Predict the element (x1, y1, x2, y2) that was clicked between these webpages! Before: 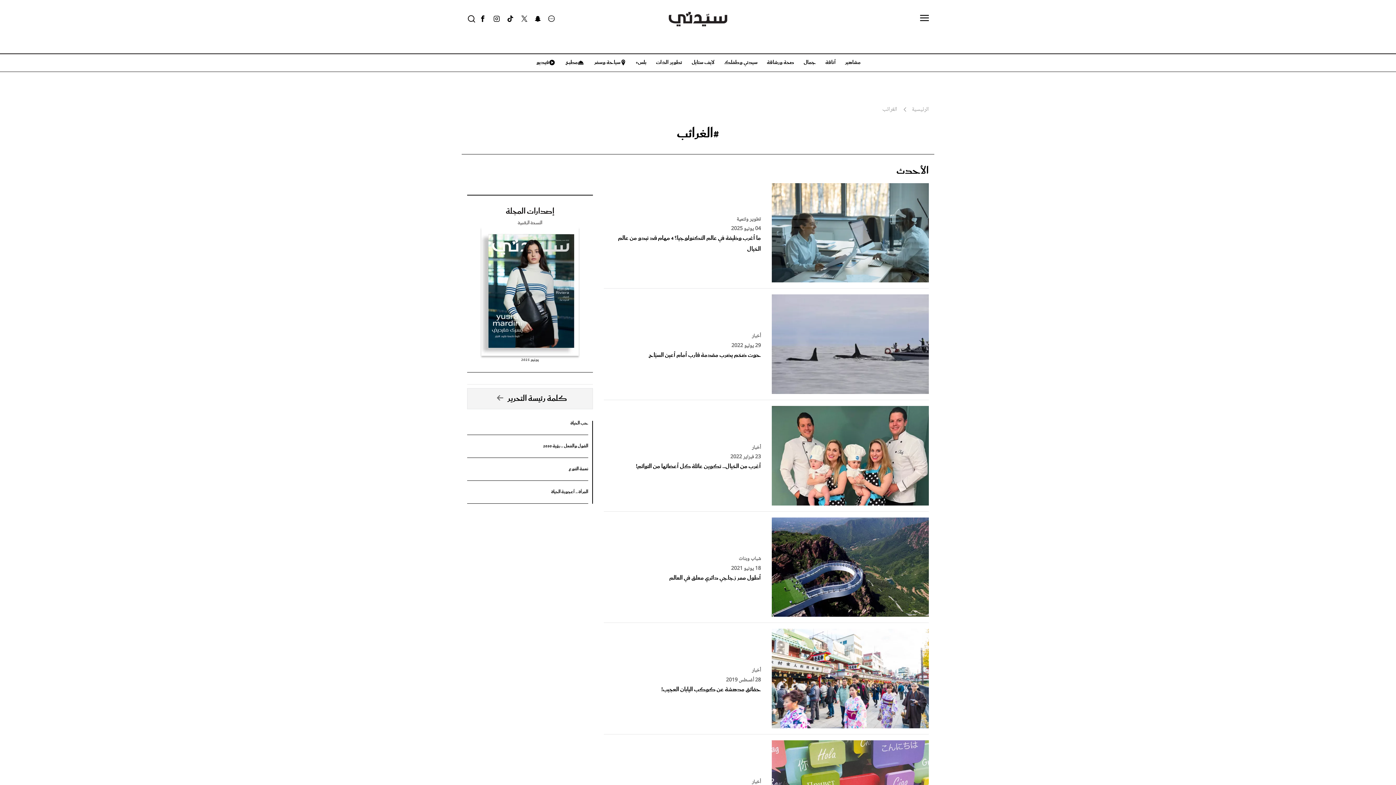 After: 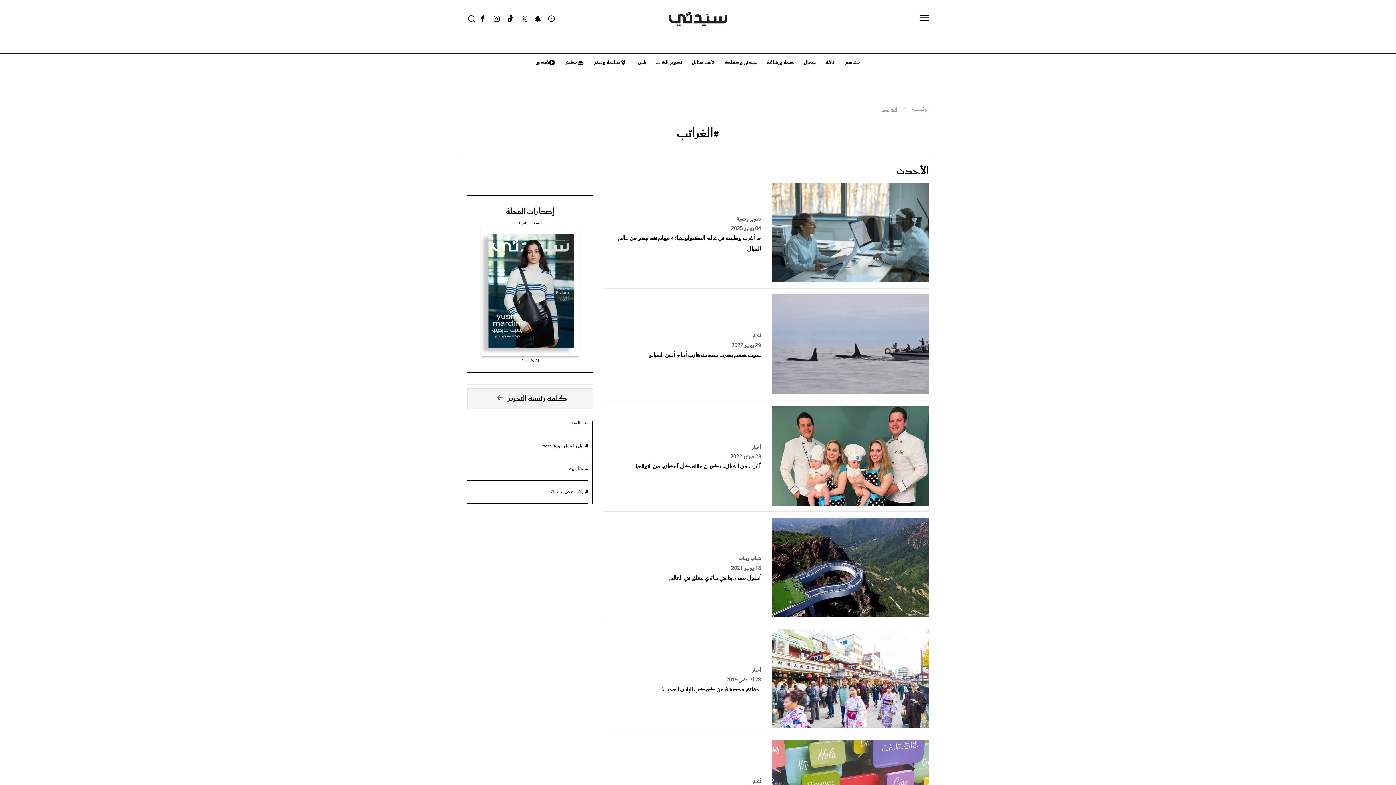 Action: label: الغرائب bbox: (882, 105, 897, 114)